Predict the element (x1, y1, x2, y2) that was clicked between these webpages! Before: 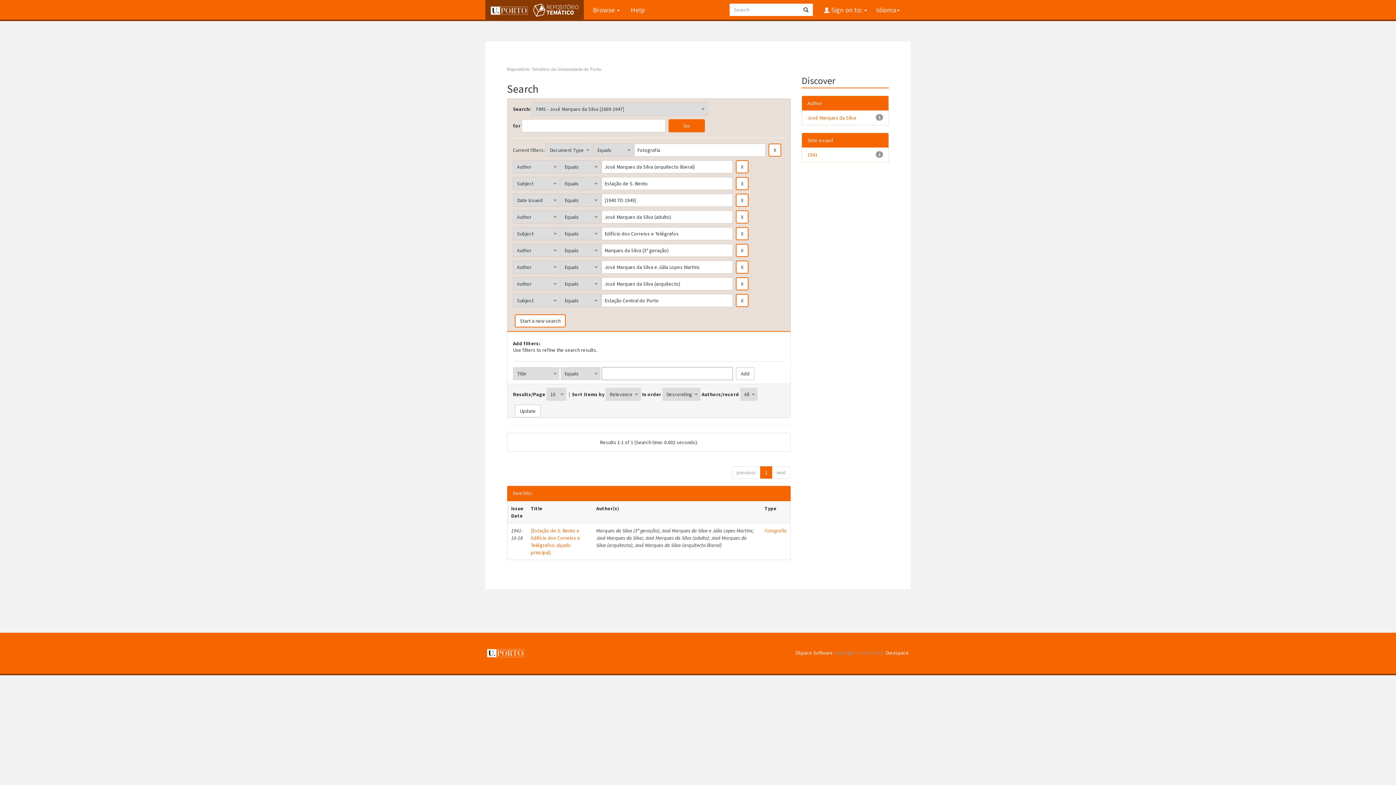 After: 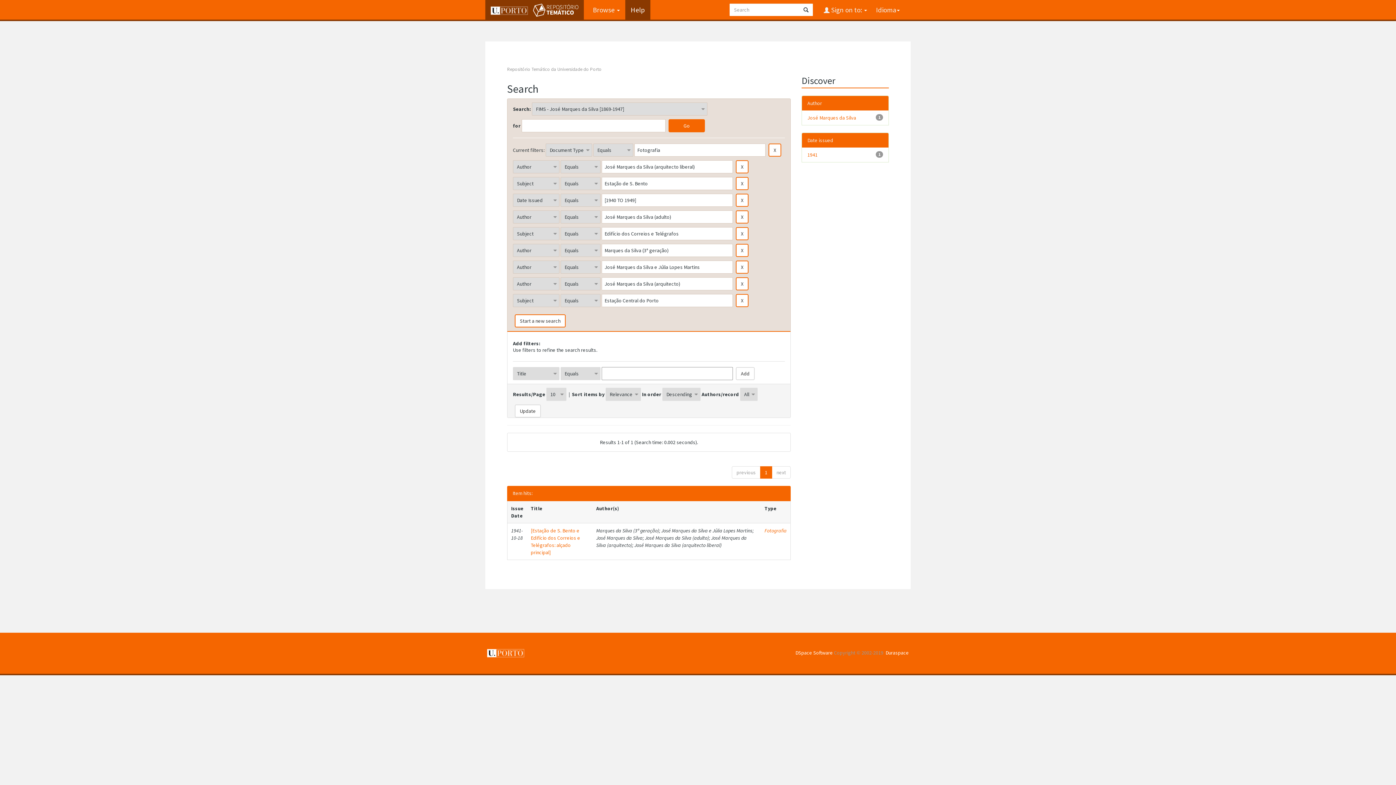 Action: label: Help bbox: (625, 0, 650, 19)